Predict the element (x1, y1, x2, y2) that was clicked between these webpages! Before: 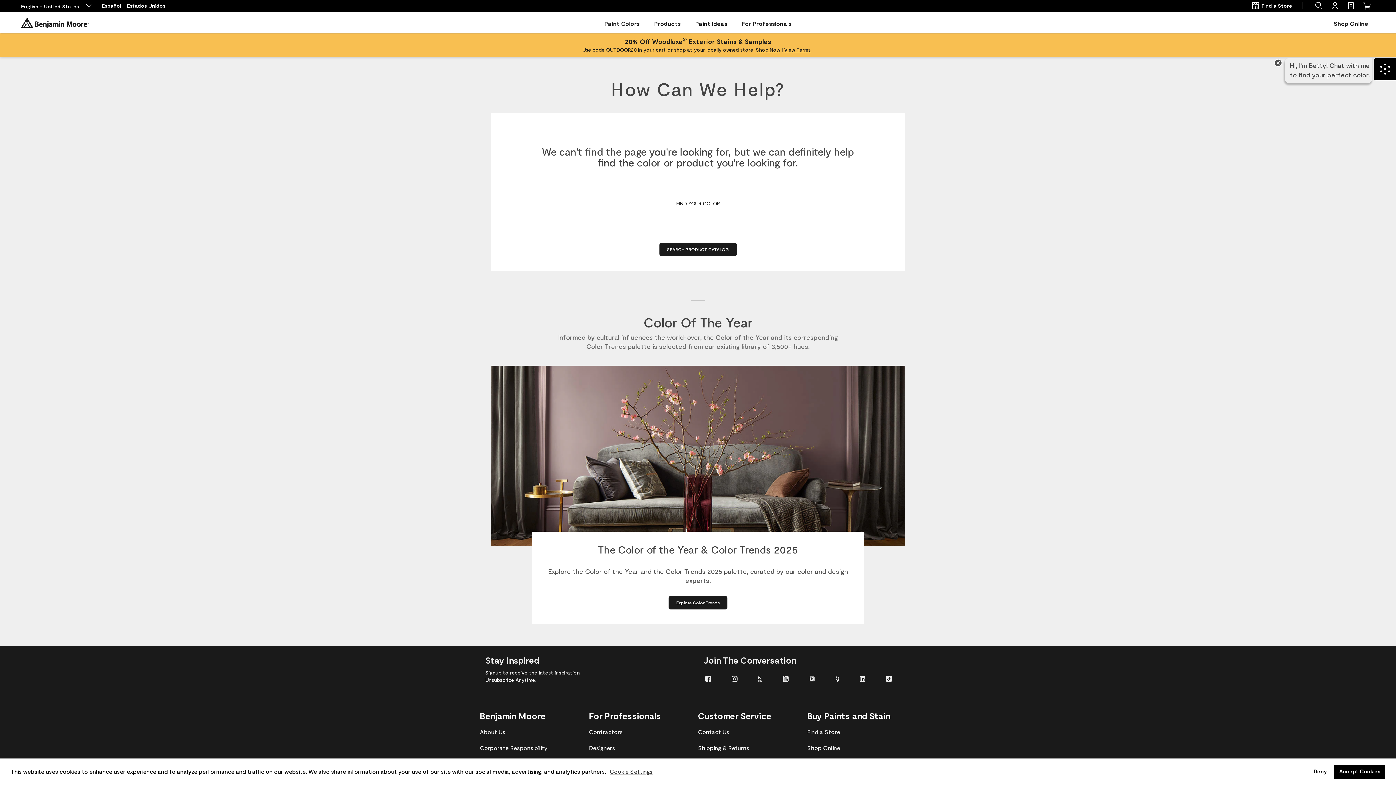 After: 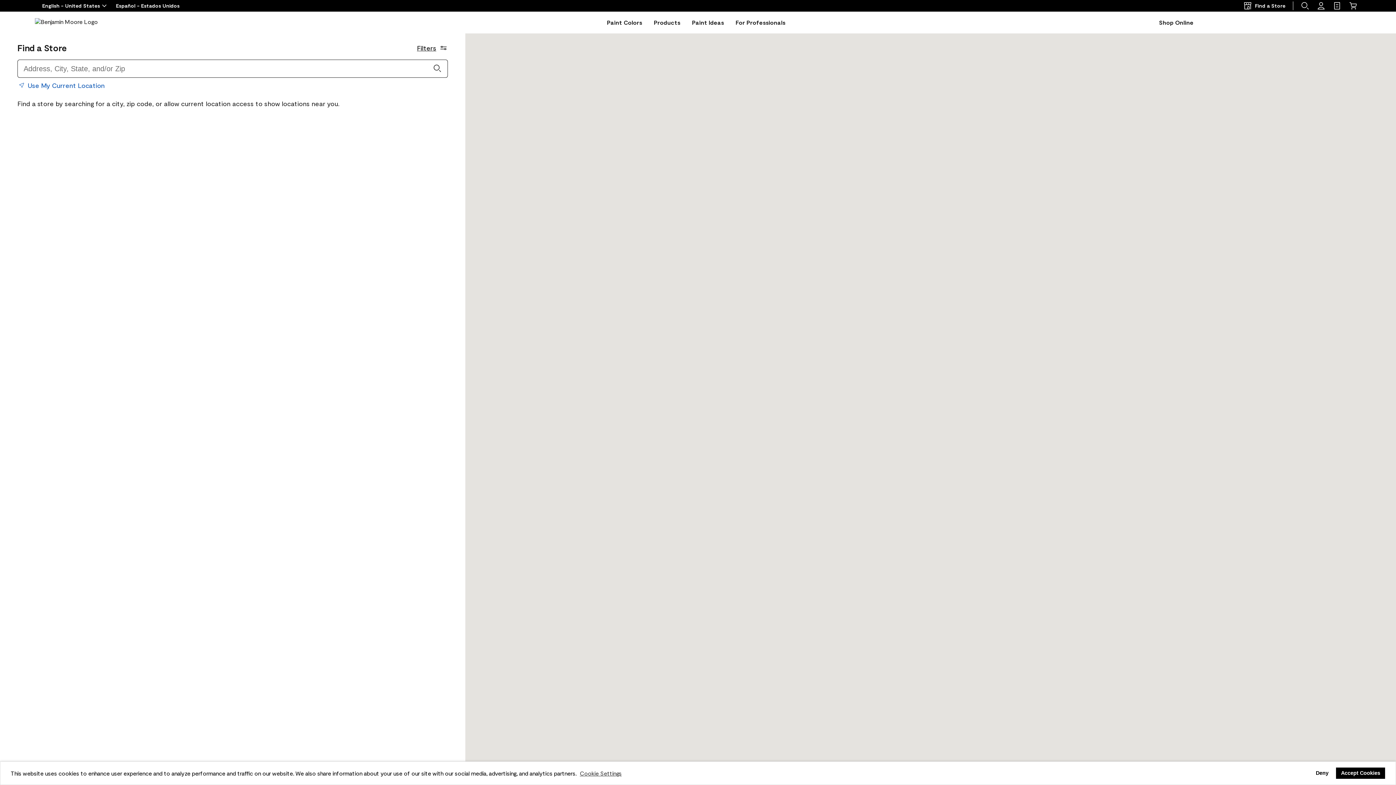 Action: label:  Find a Store bbox: (1248, 0, 1295, 10)